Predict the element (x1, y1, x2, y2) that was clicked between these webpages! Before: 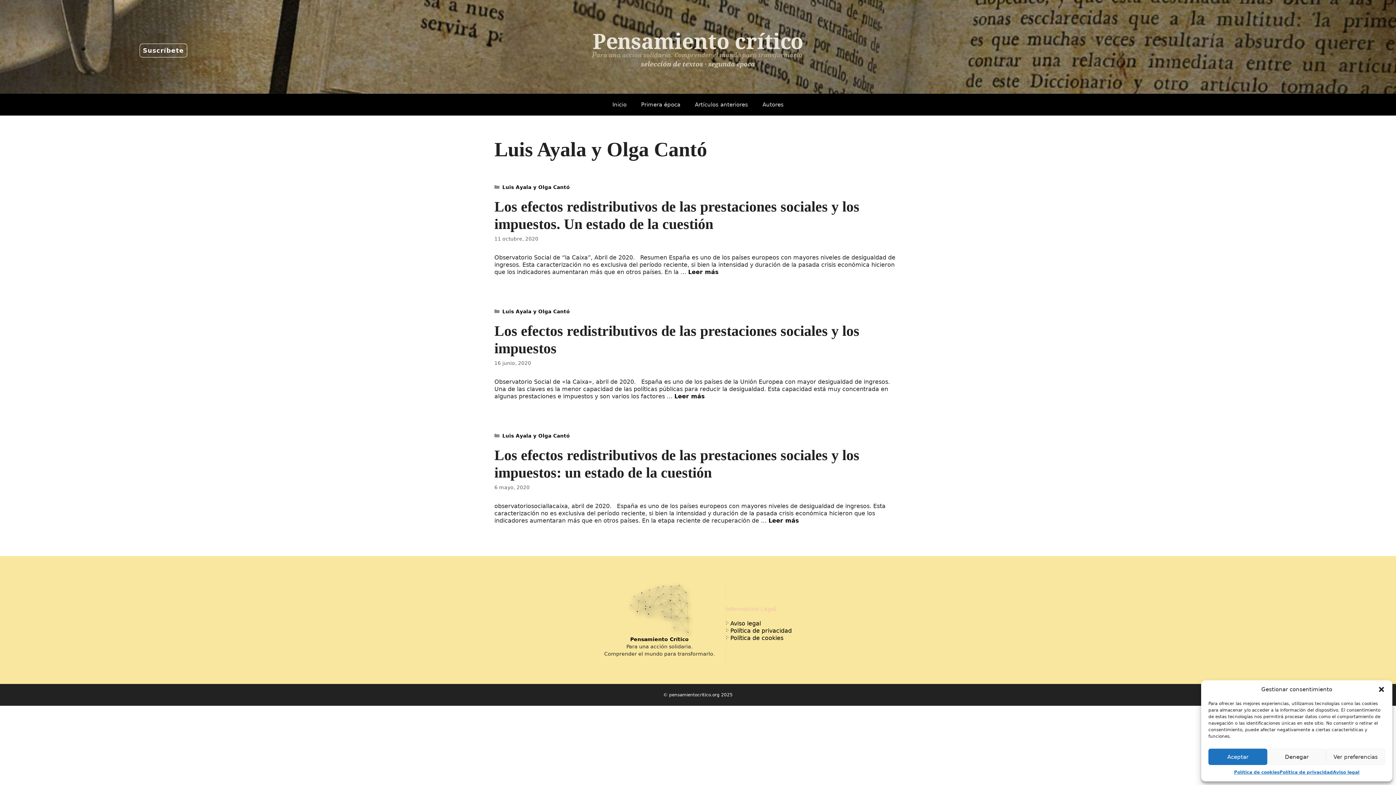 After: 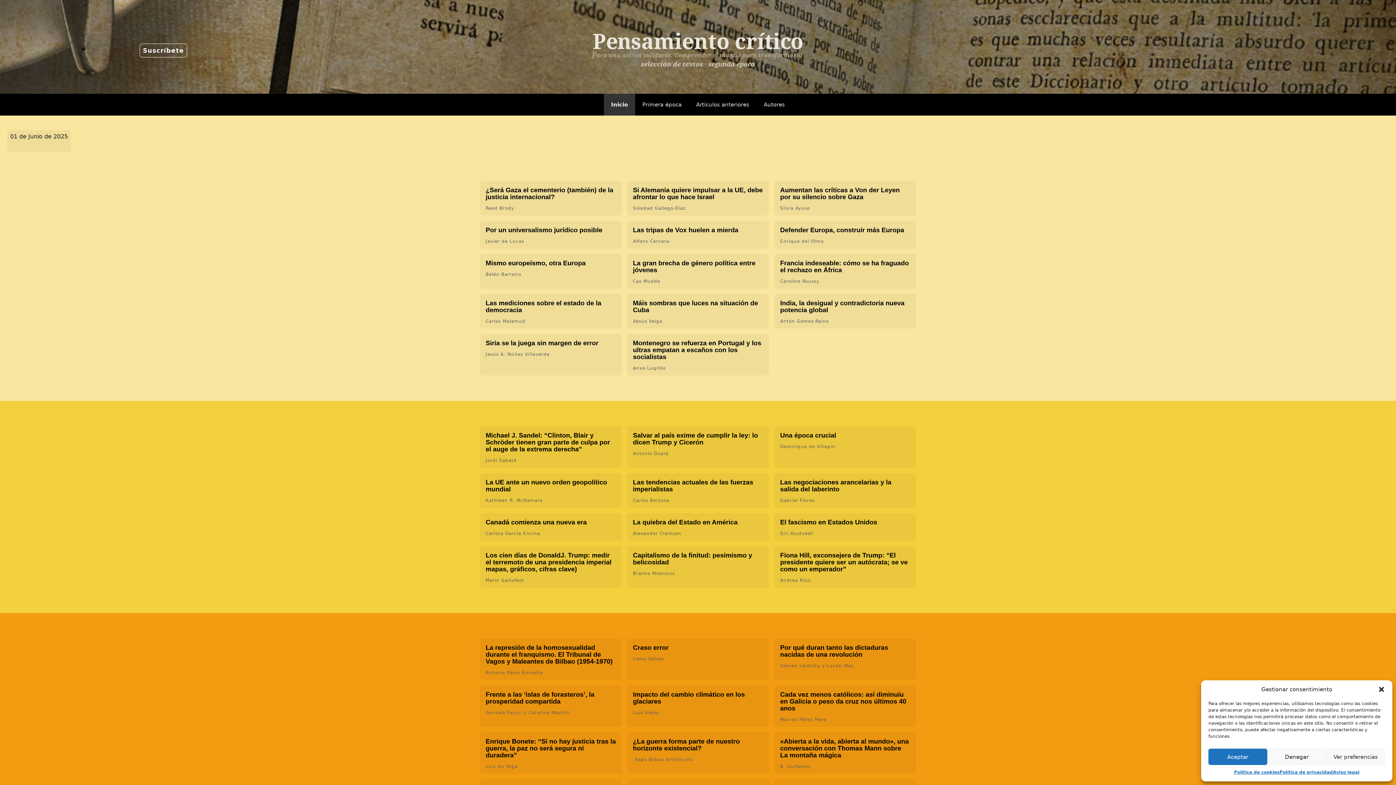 Action: label: Pensamiento Crítico bbox: (630, 636, 688, 642)